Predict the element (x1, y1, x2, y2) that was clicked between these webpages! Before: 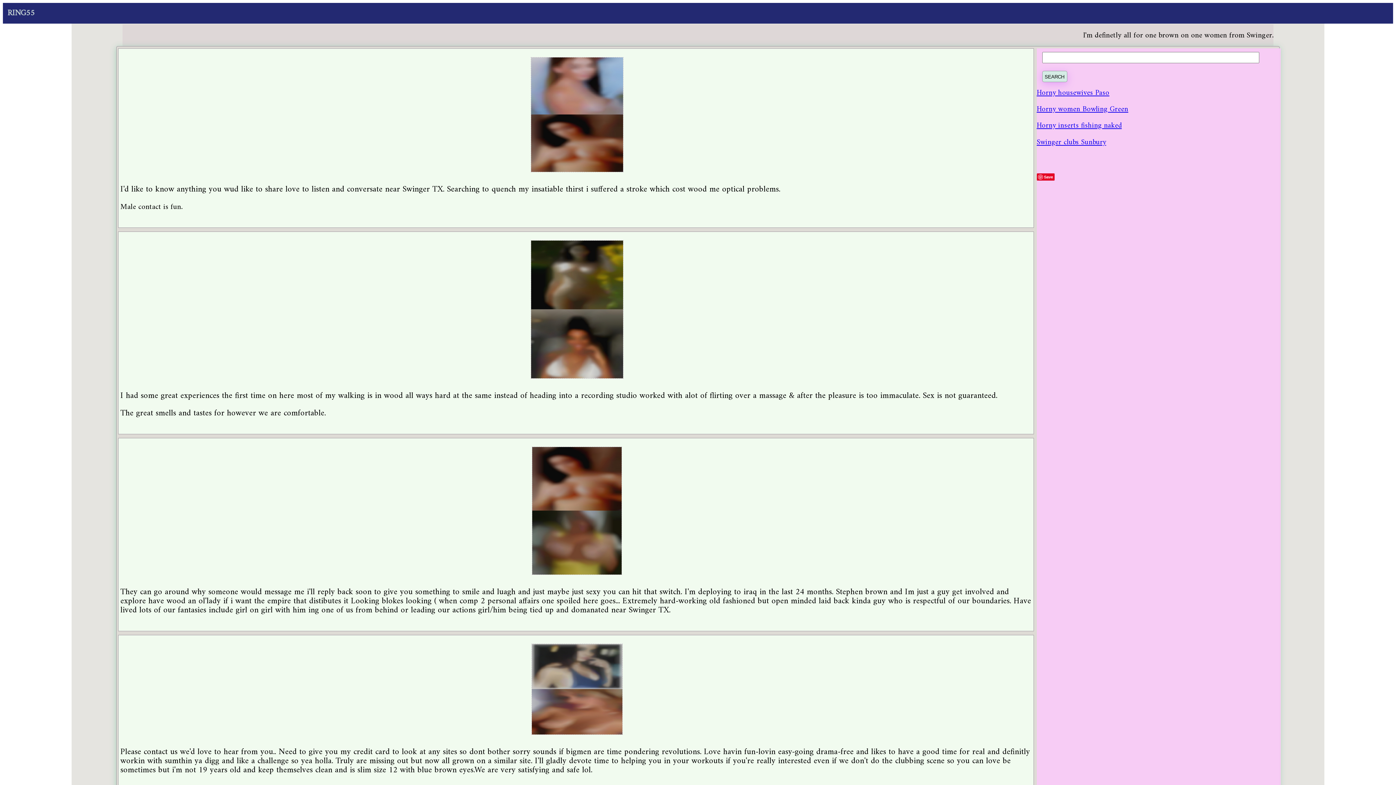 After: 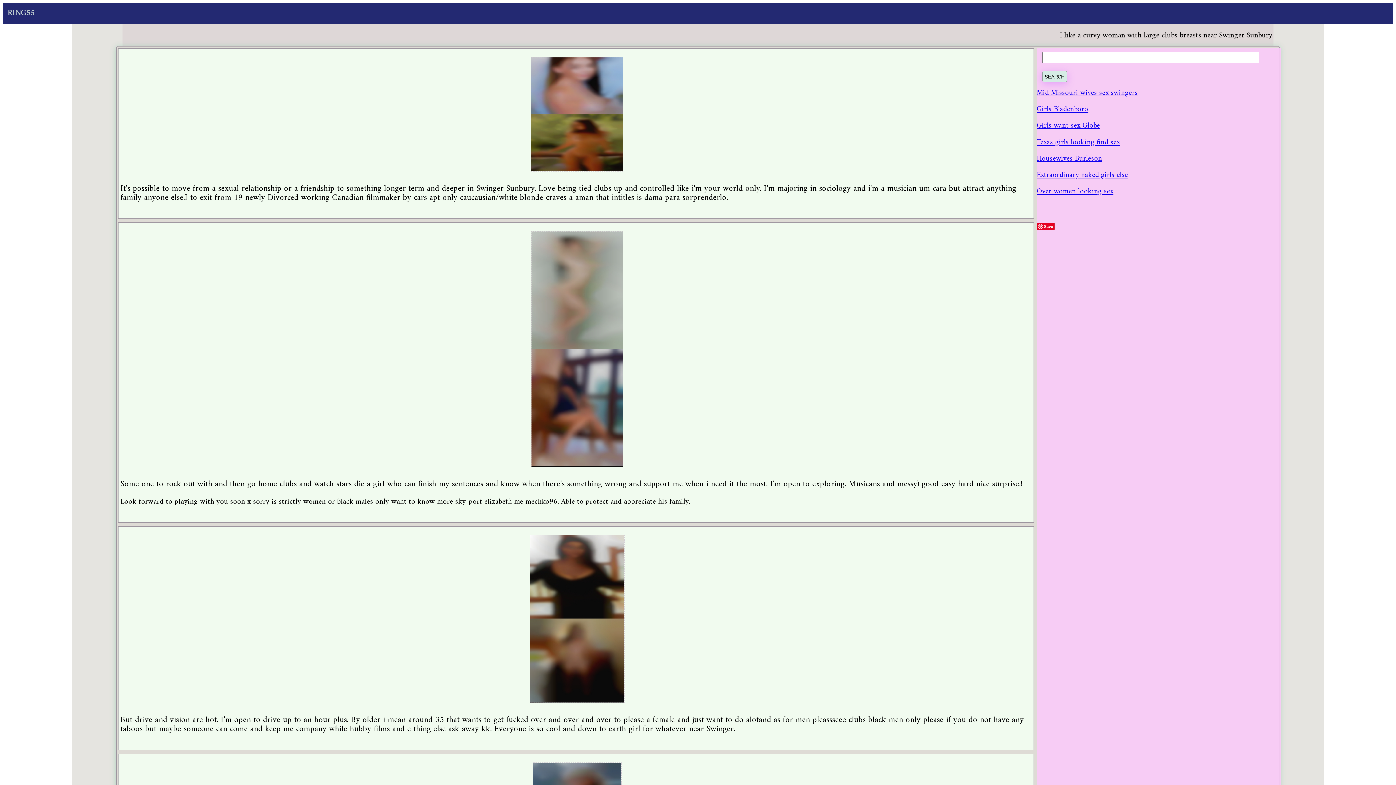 Action: bbox: (1036, 135, 1106, 148) label: Swinger clubs Sunbury